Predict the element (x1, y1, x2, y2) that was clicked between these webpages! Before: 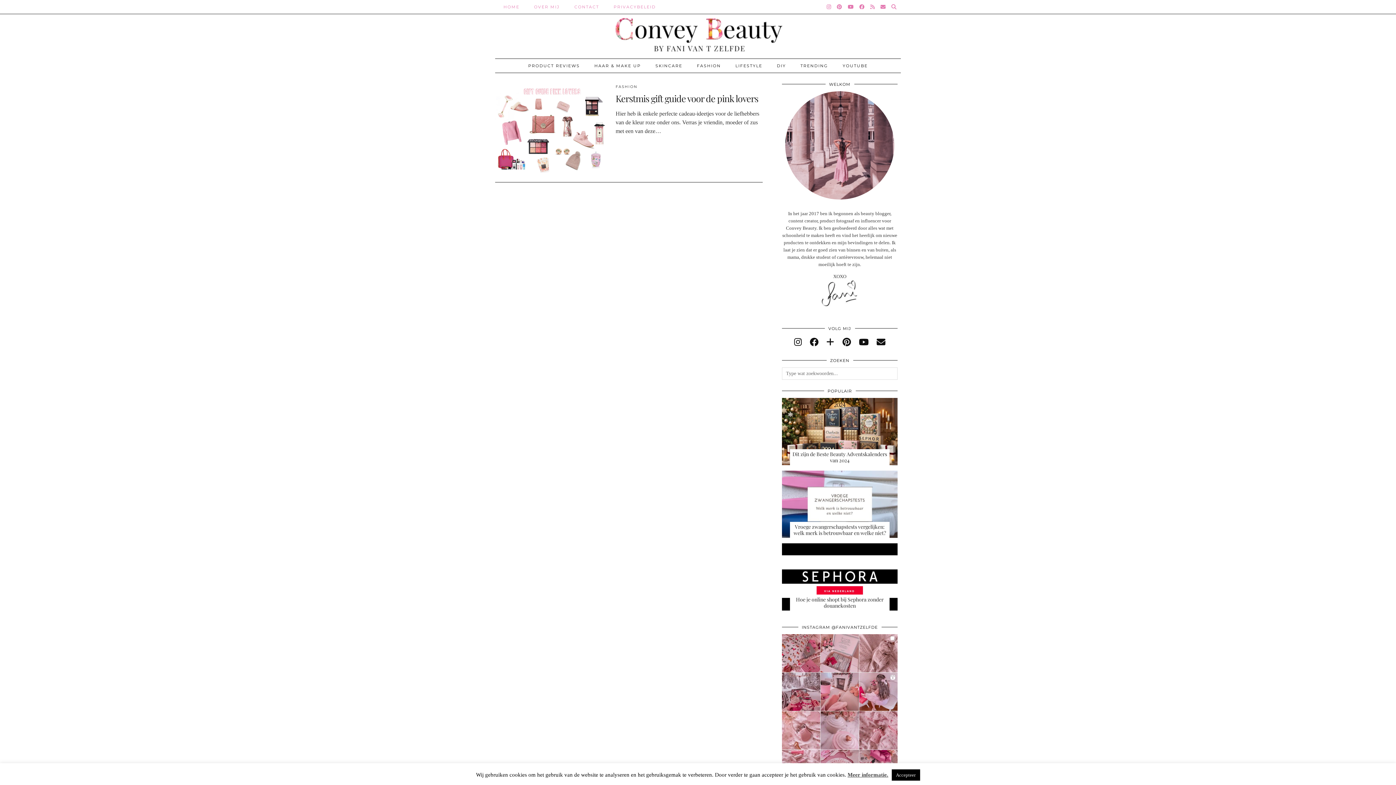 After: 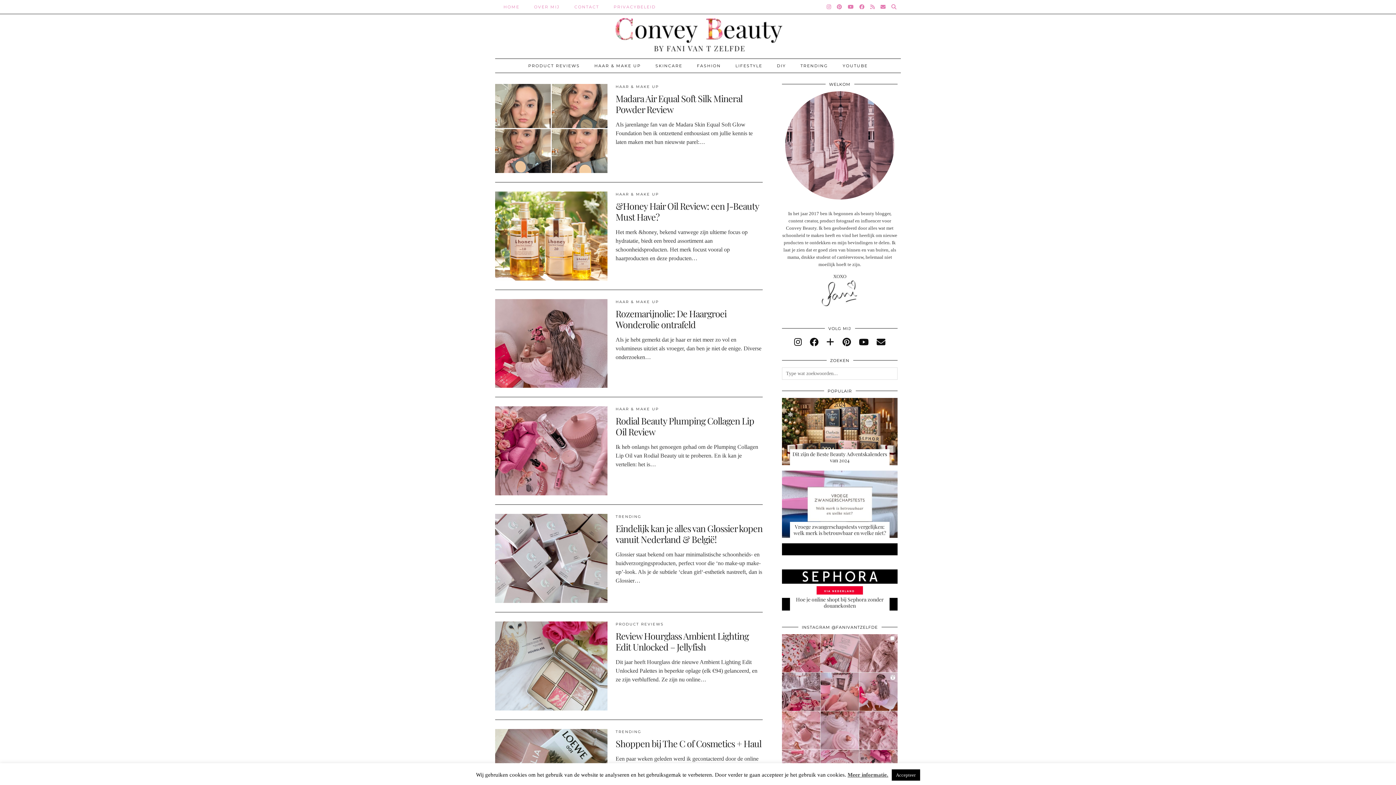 Action: bbox: (587, 58, 648, 72) label: HAAR & MAKE UP